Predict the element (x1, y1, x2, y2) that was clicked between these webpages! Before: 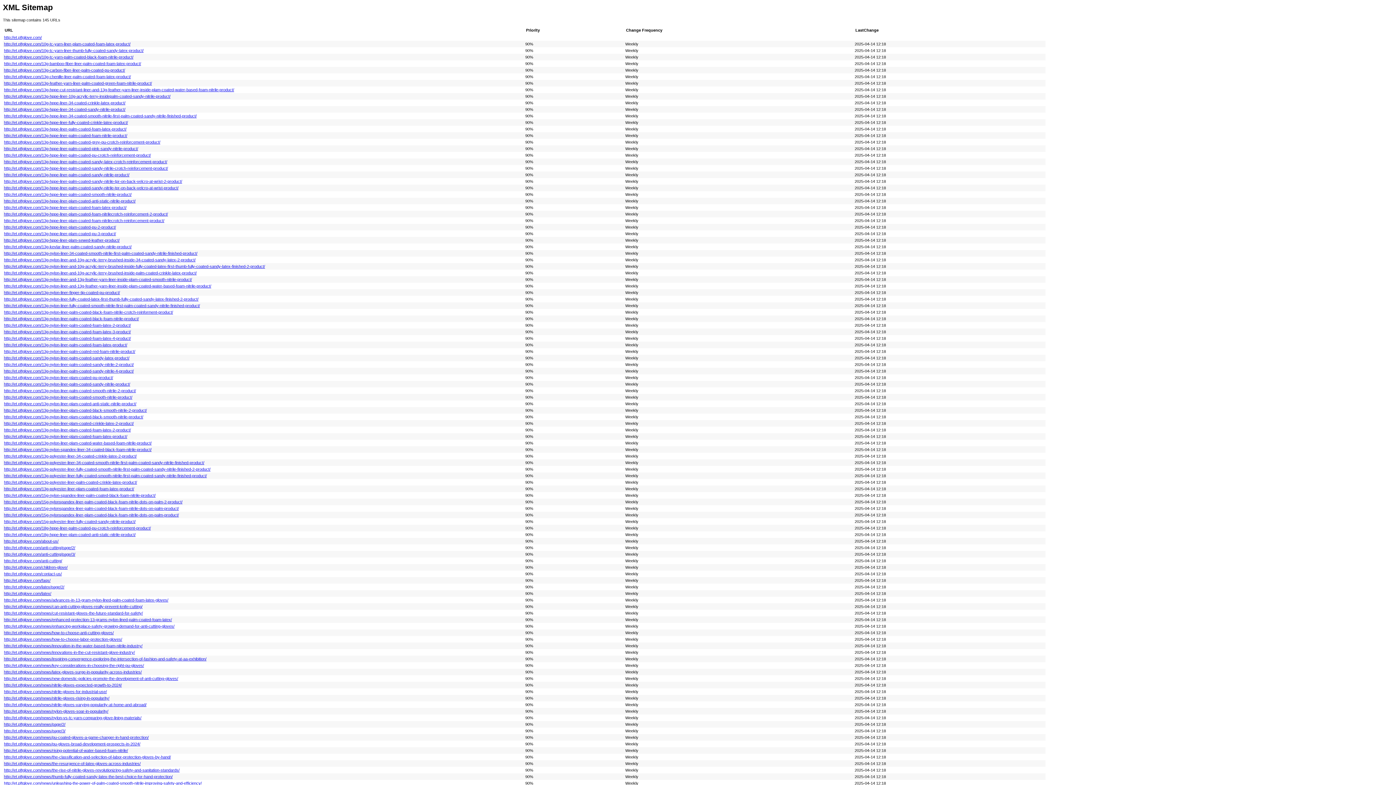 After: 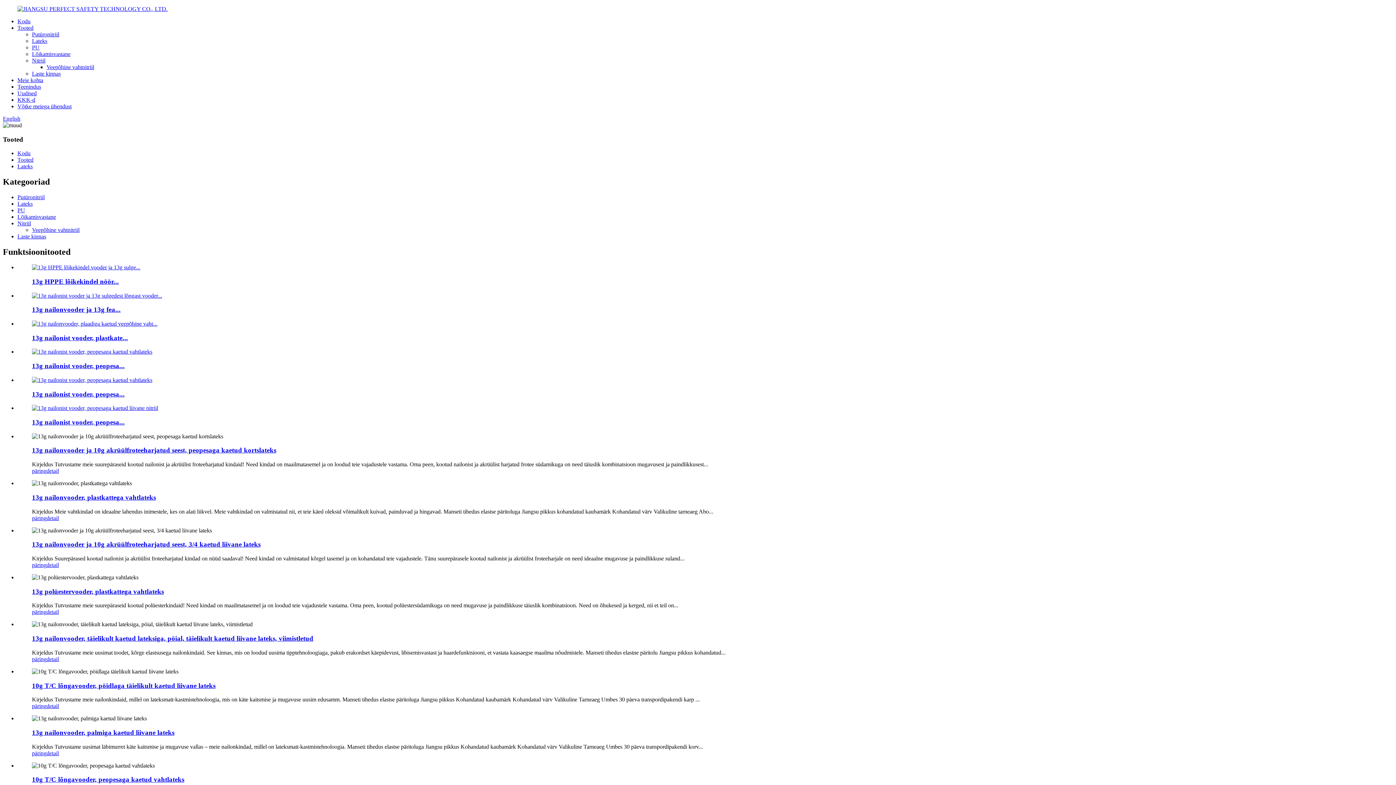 Action: label: http://et.pftglove.com/latex/ bbox: (4, 591, 51, 595)